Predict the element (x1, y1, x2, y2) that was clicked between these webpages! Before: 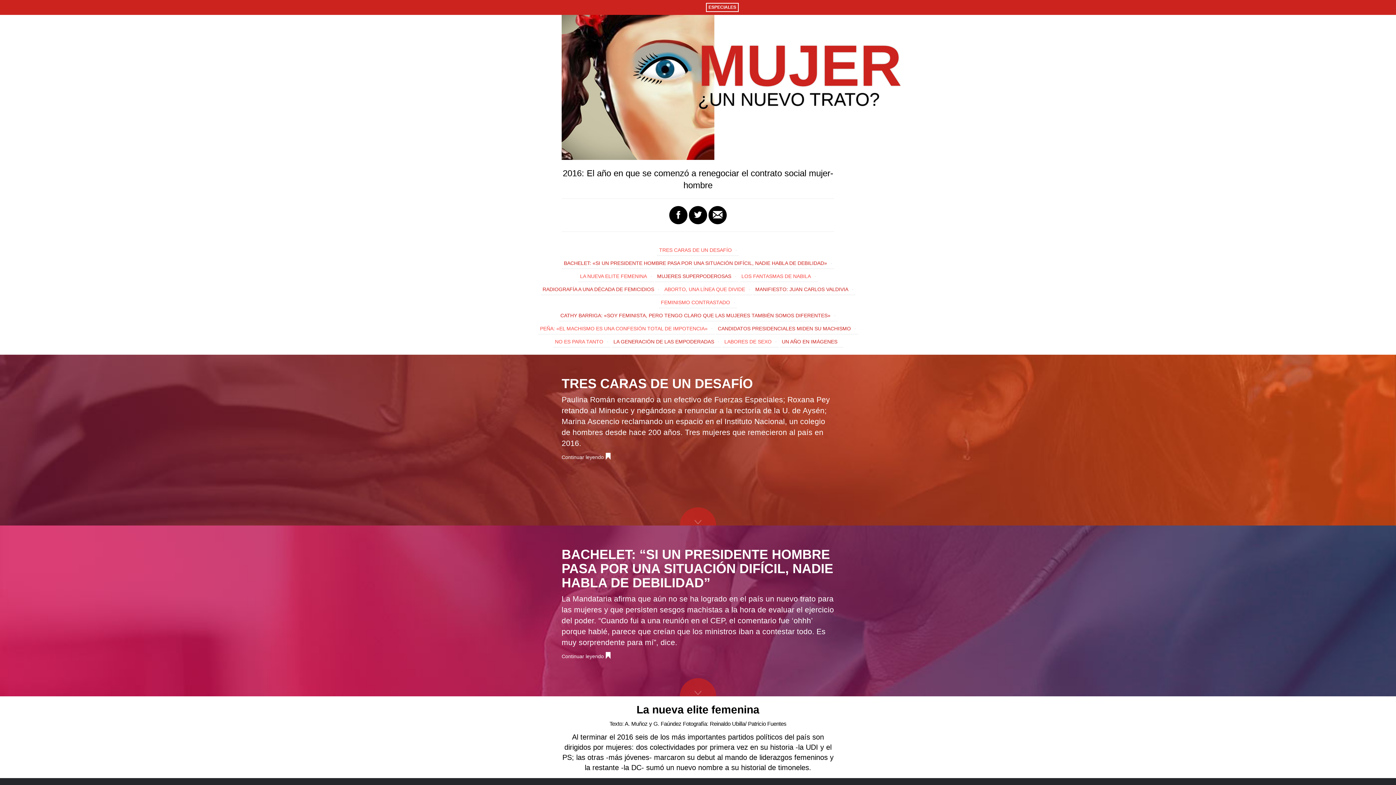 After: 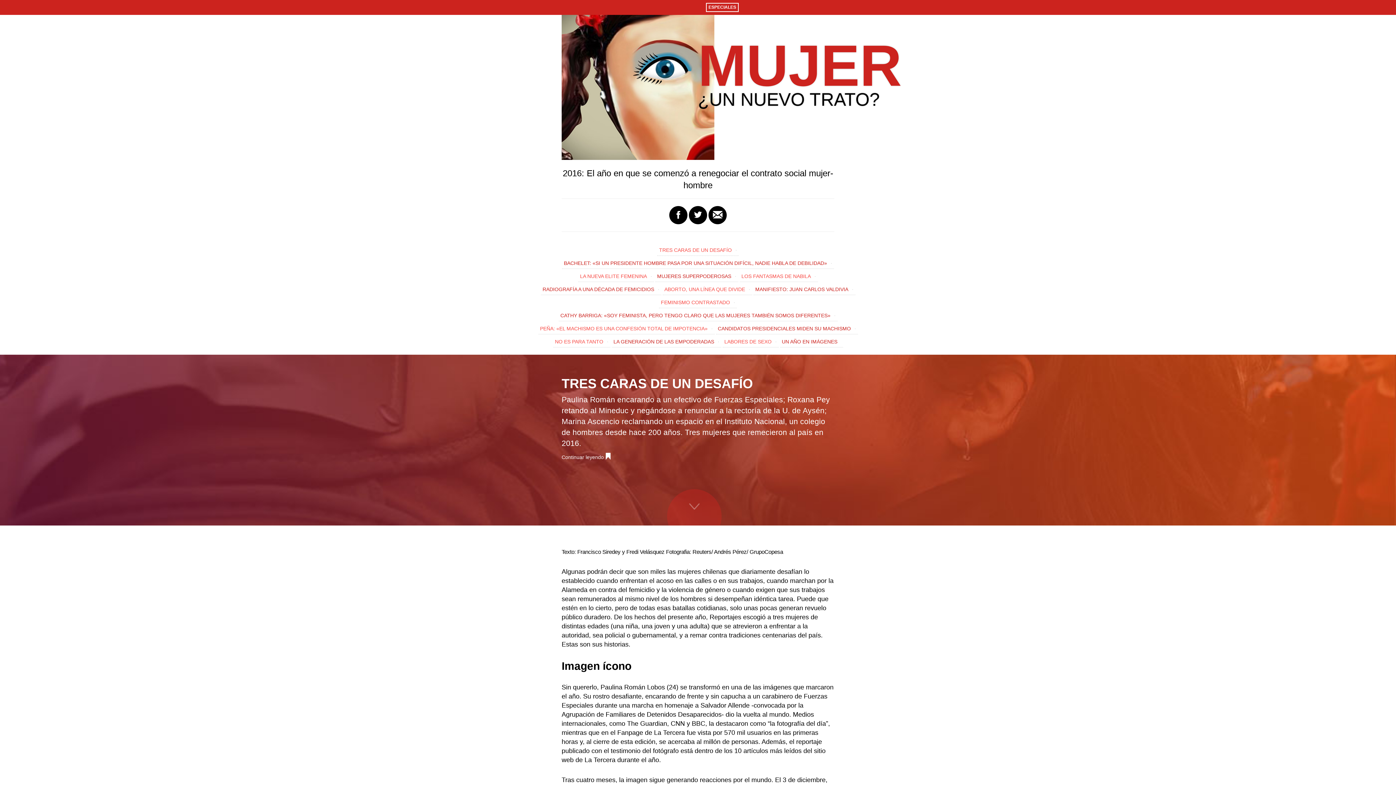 Action: label: 


TRES CARAS DE UN DESAFÍO

Paulina Román encarando a un efectivo de Fuerzas Especiales; Roxana Pey retando al Mineduc y negándose a renunciar a la rectoría de la U. de Aysén; Marina Ascencio reclamando un espacio en el Instituto Nacional, un colegio de hombres desde hace 200 años. Tres mujeres que remecieron al país en 2016.

Continuar leyendo  bbox: (0, 354, 1396, 525)